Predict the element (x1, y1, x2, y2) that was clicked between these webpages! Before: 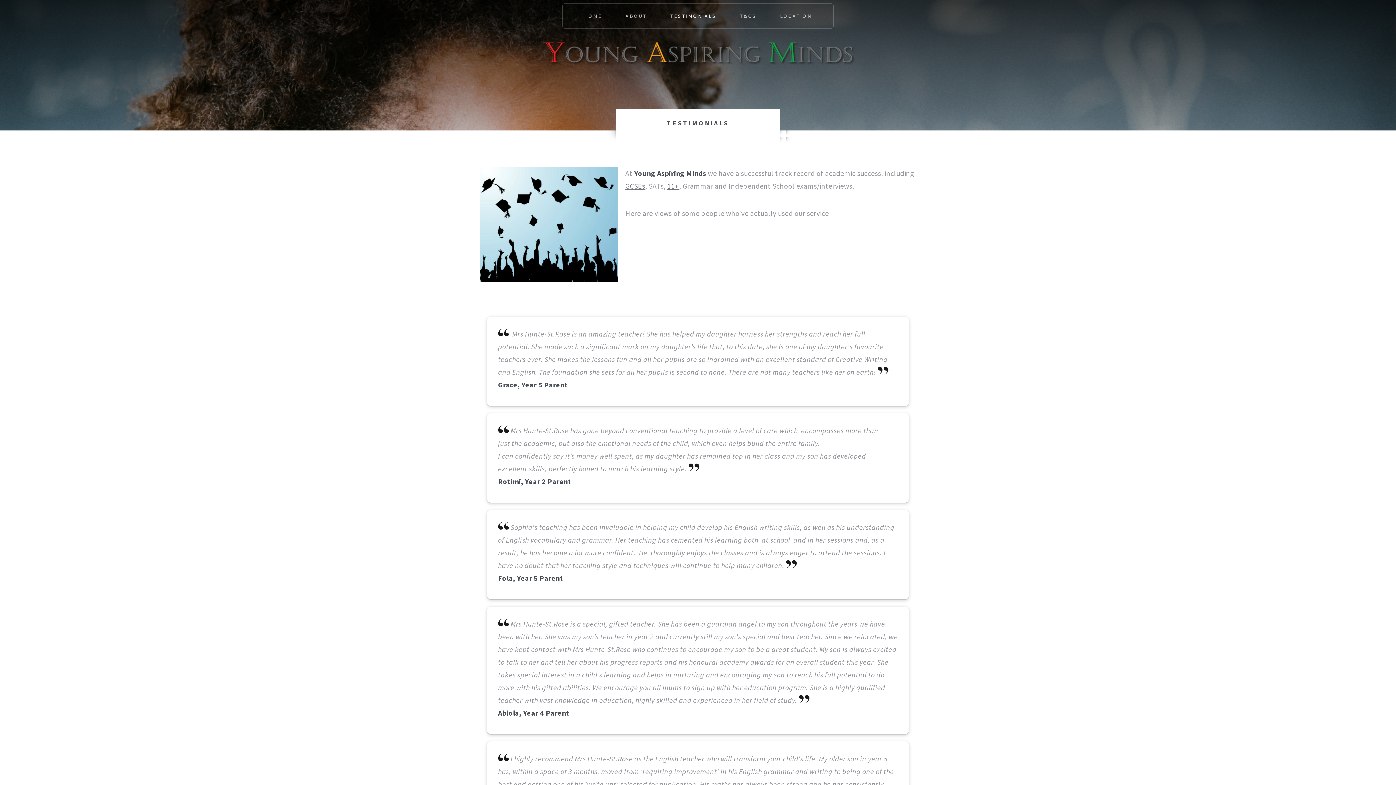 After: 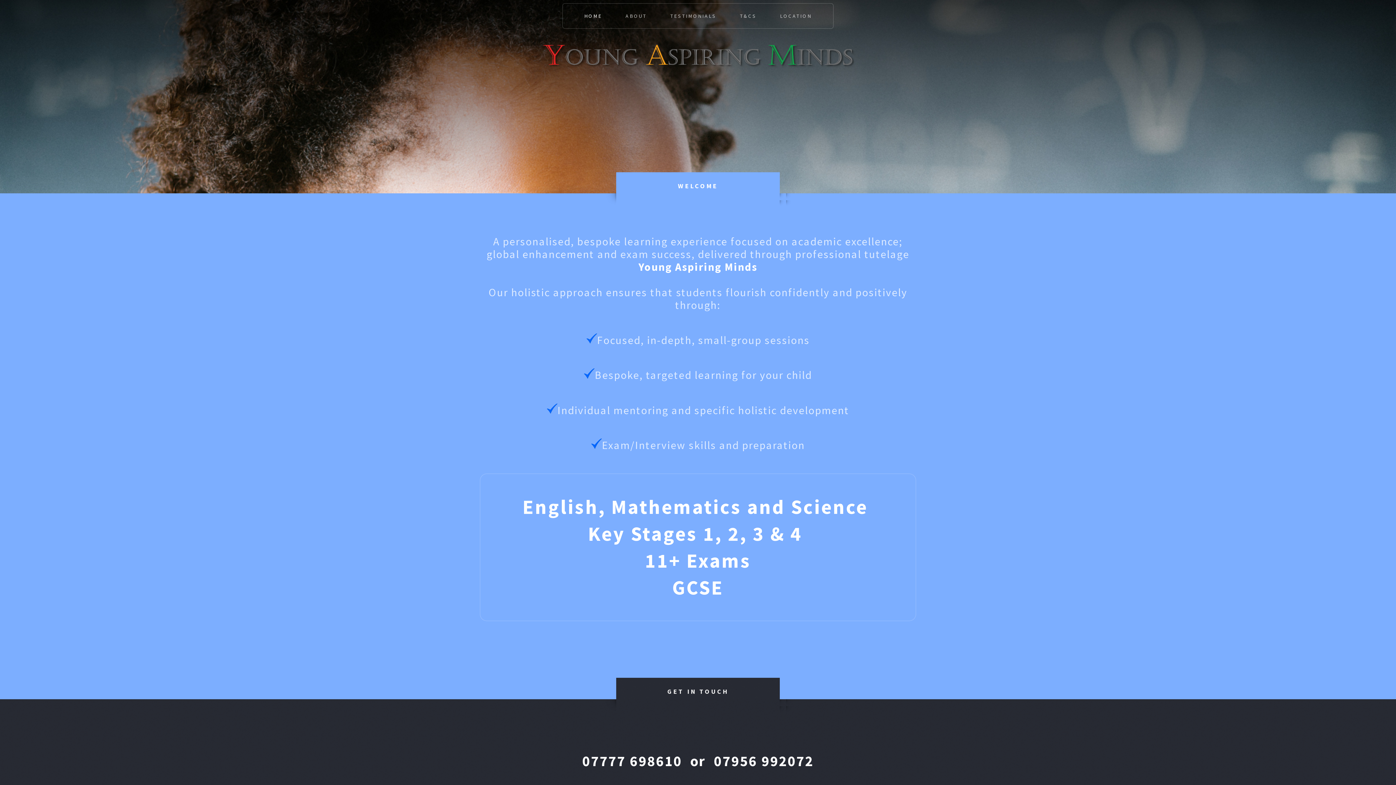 Action: bbox: (540, 50, 856, 69)